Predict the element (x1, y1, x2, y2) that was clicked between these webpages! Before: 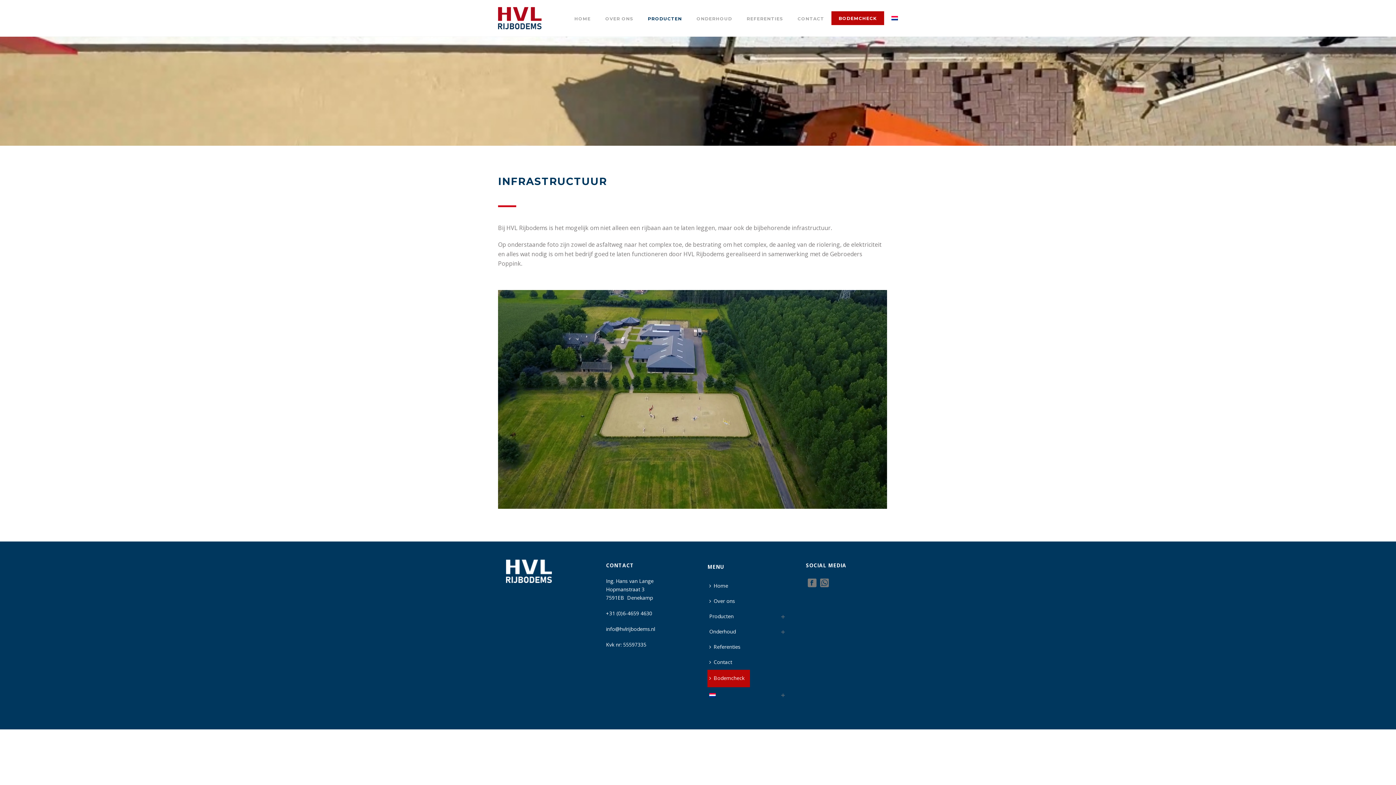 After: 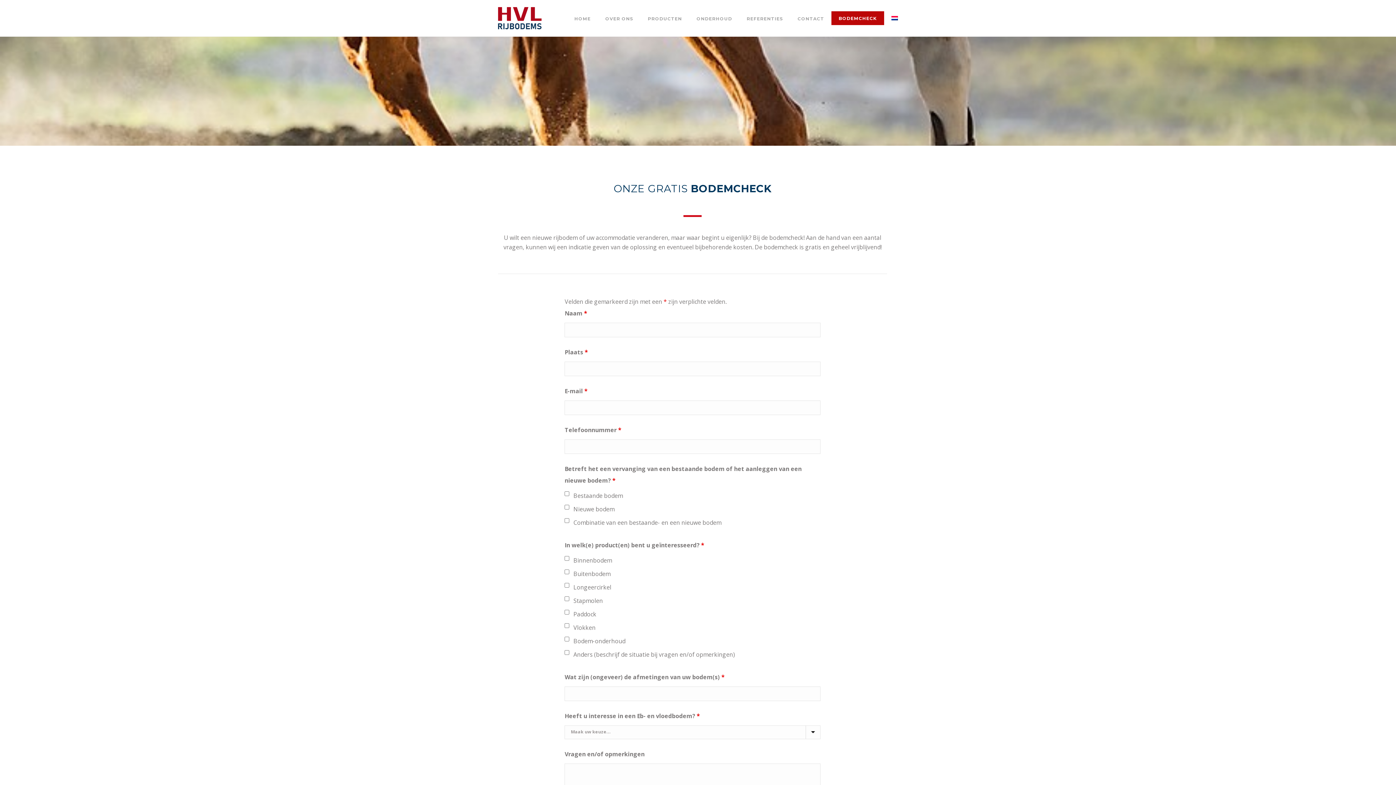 Action: label: BODEMCHECK bbox: (831, 11, 884, 25)